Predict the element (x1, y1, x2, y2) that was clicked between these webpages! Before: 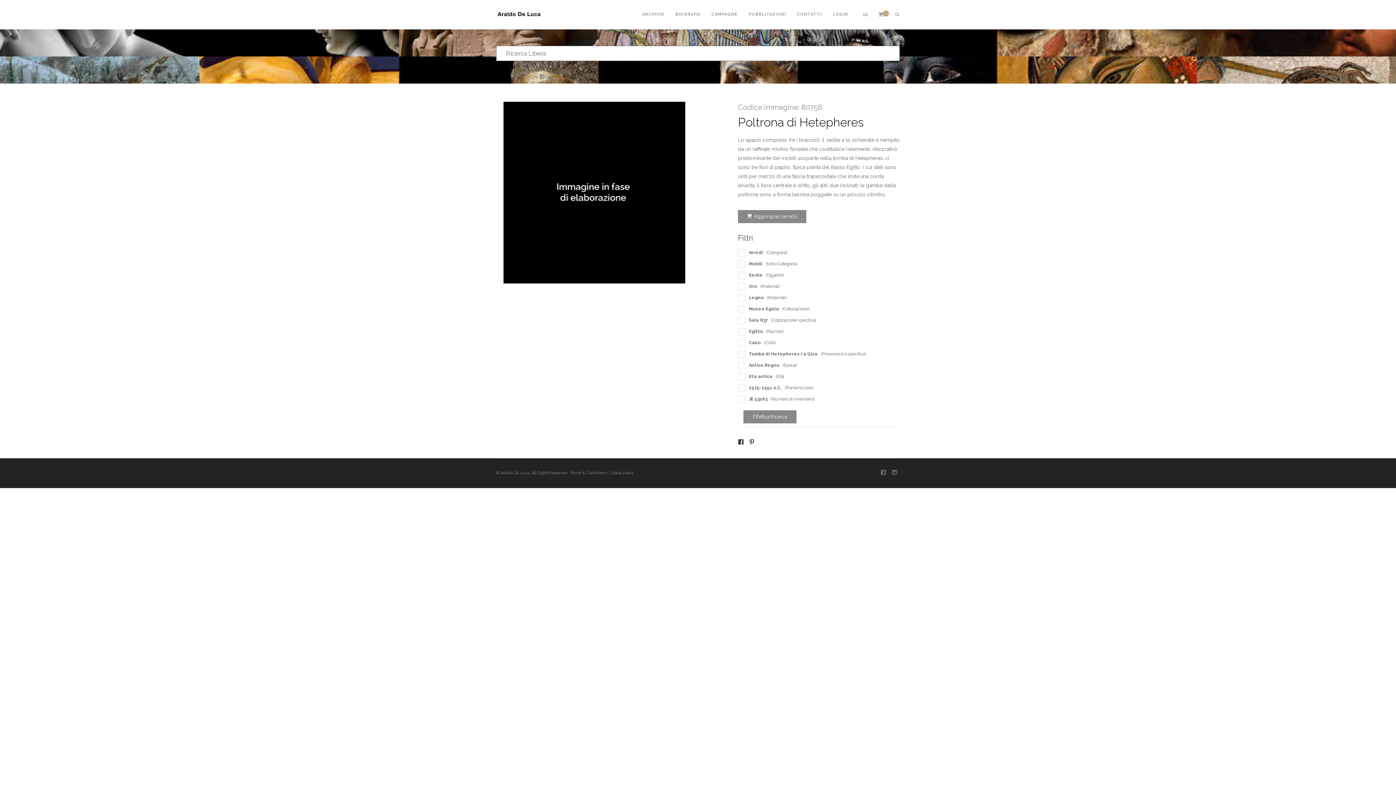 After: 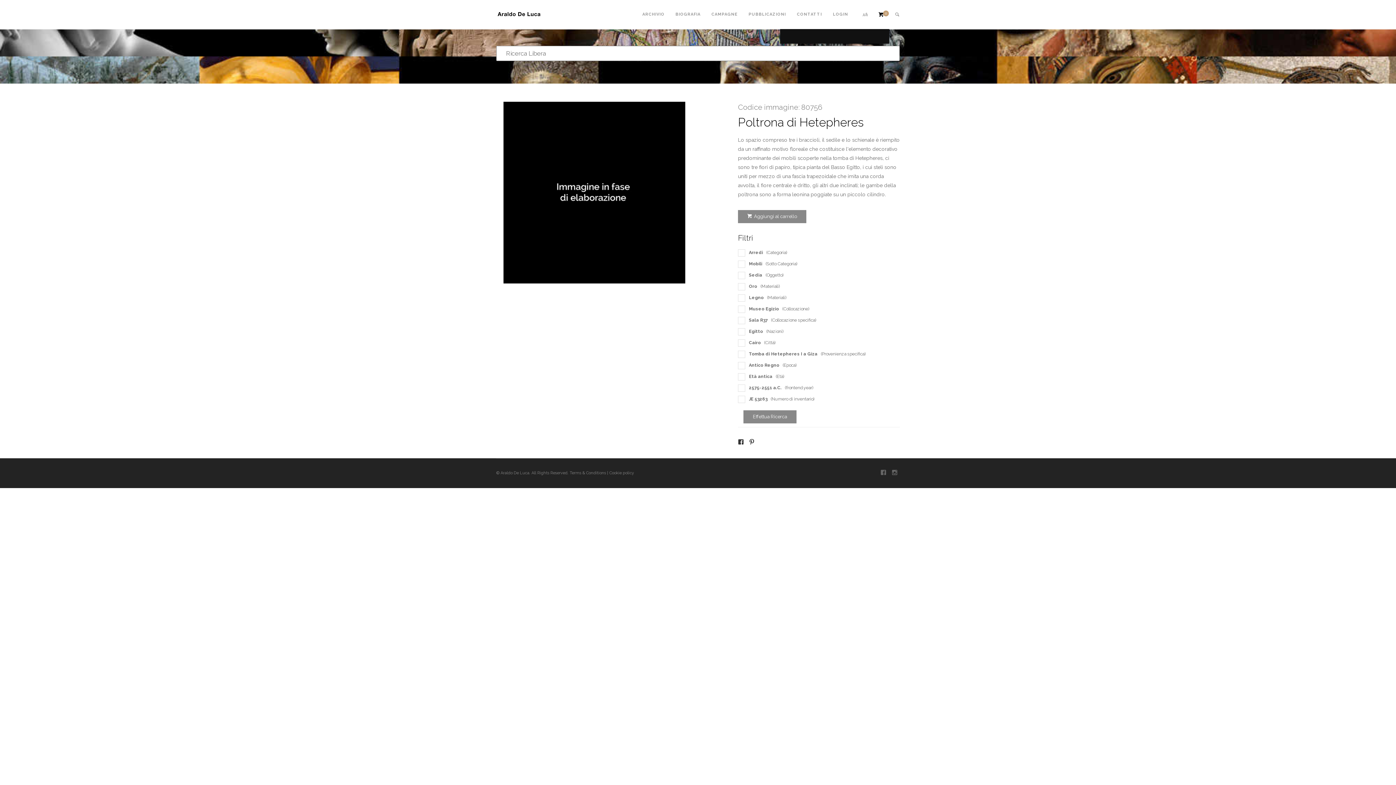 Action: bbox: (873, 0, 889, 29) label: 0